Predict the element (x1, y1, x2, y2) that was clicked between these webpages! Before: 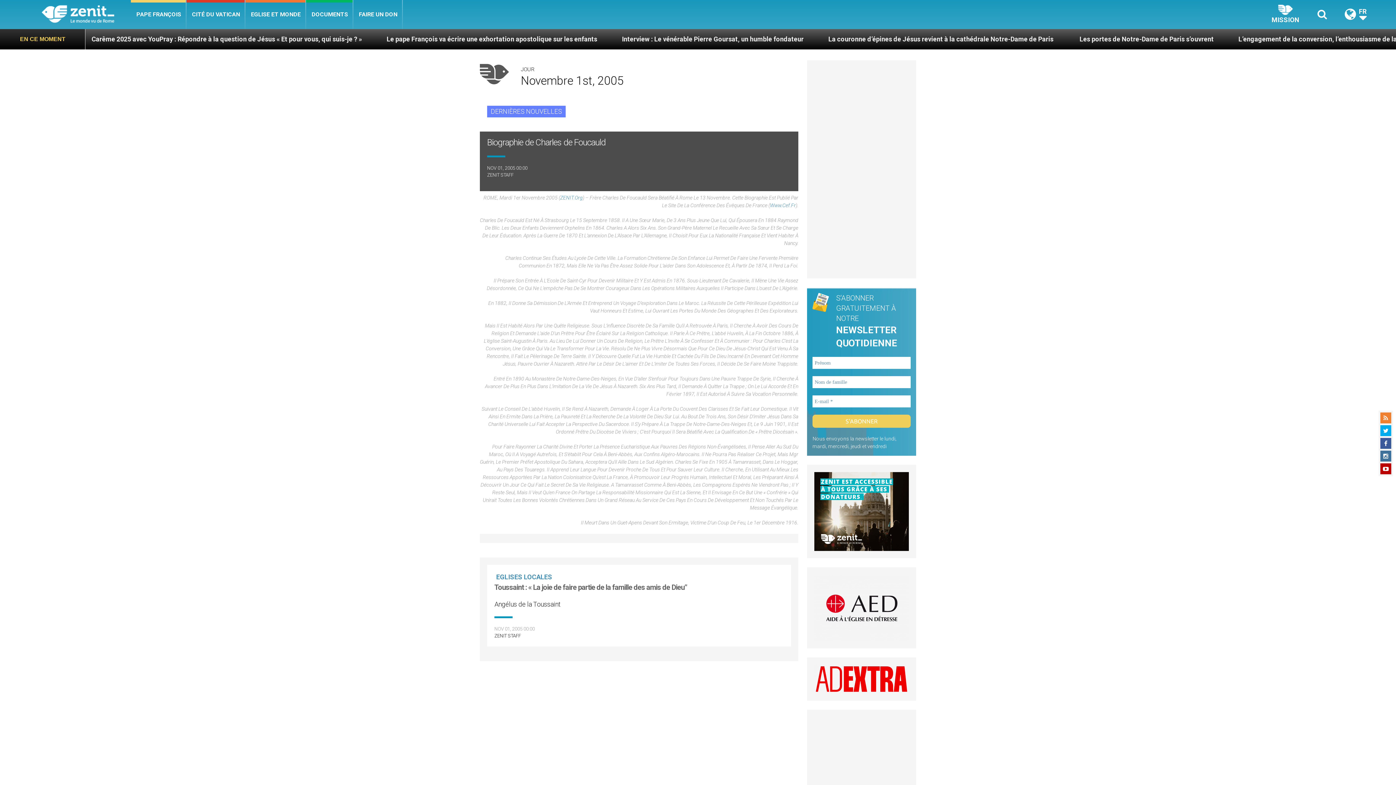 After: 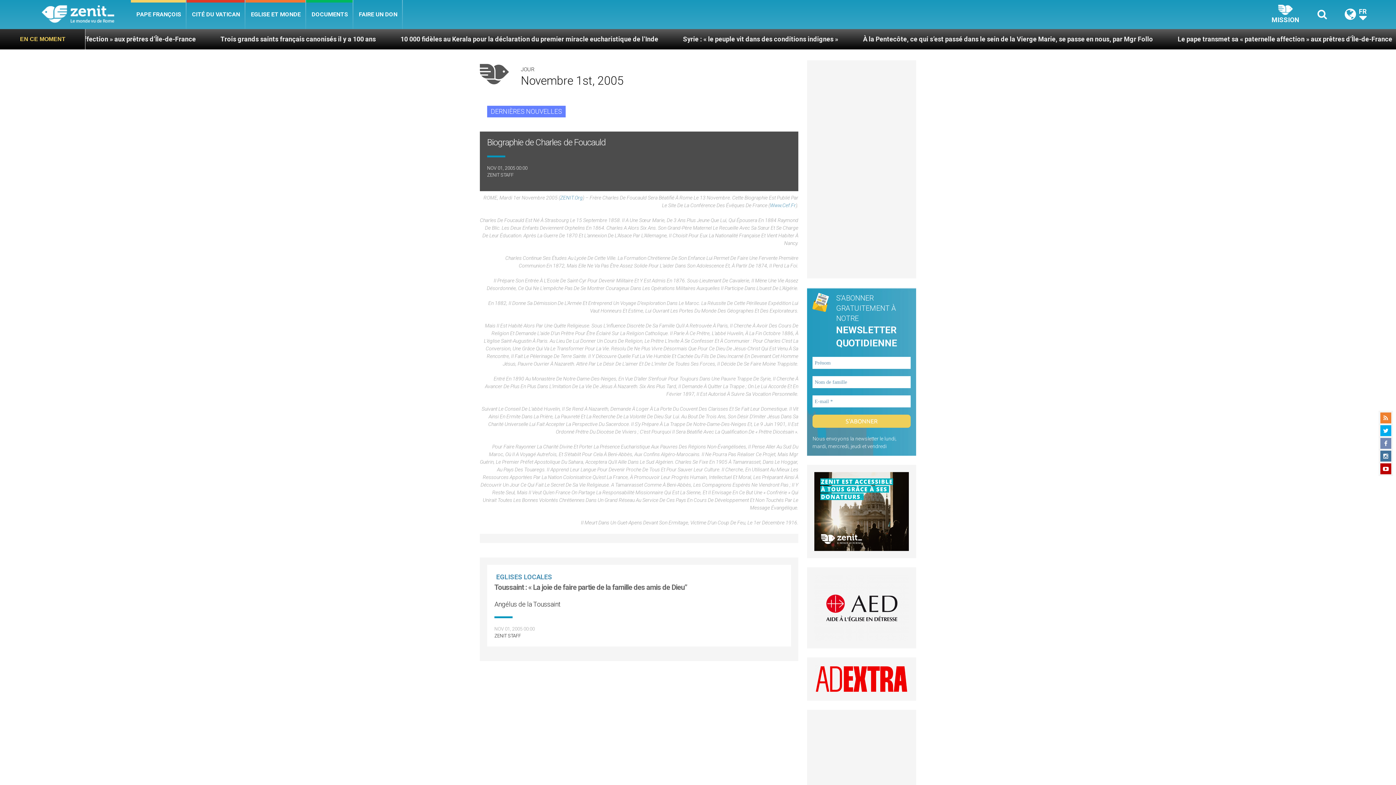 Action: bbox: (1380, 438, 1391, 449)